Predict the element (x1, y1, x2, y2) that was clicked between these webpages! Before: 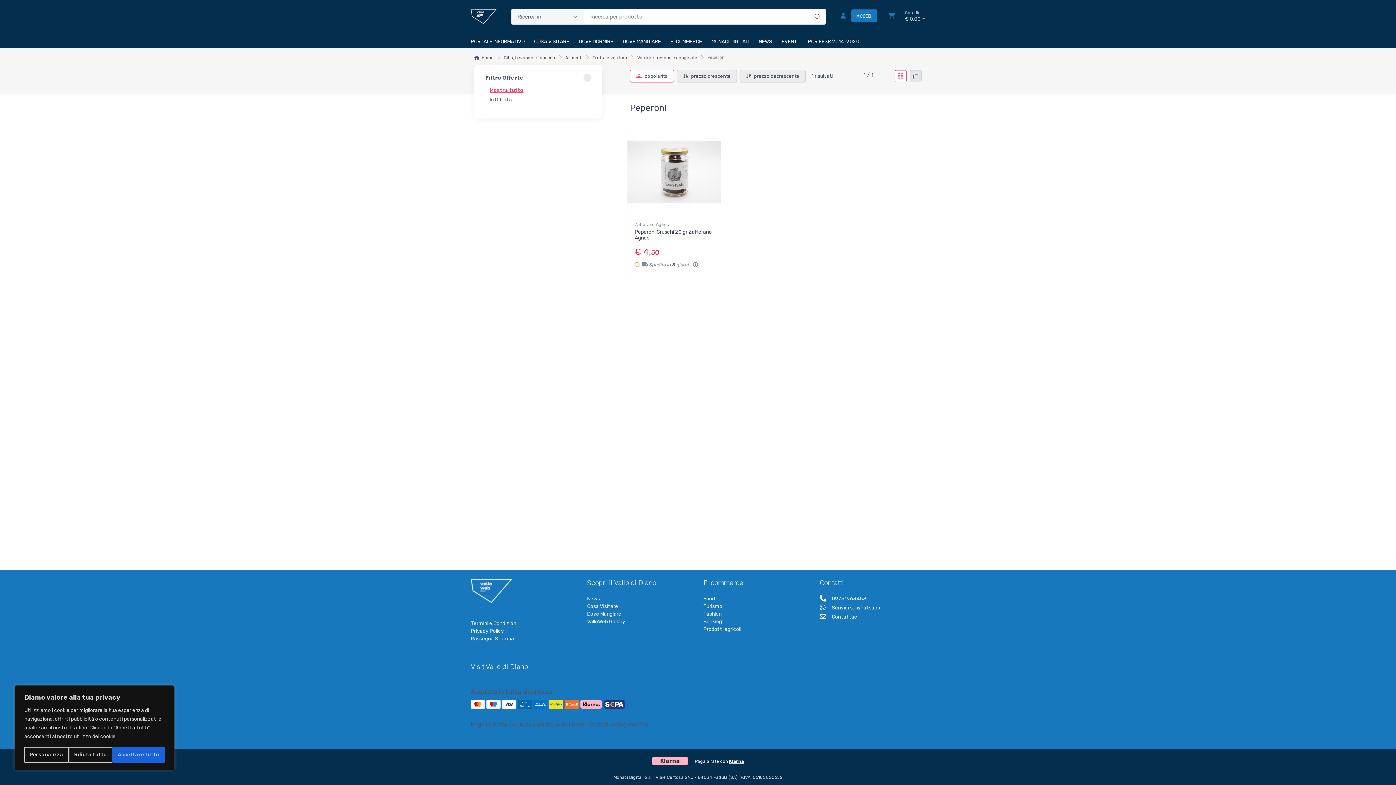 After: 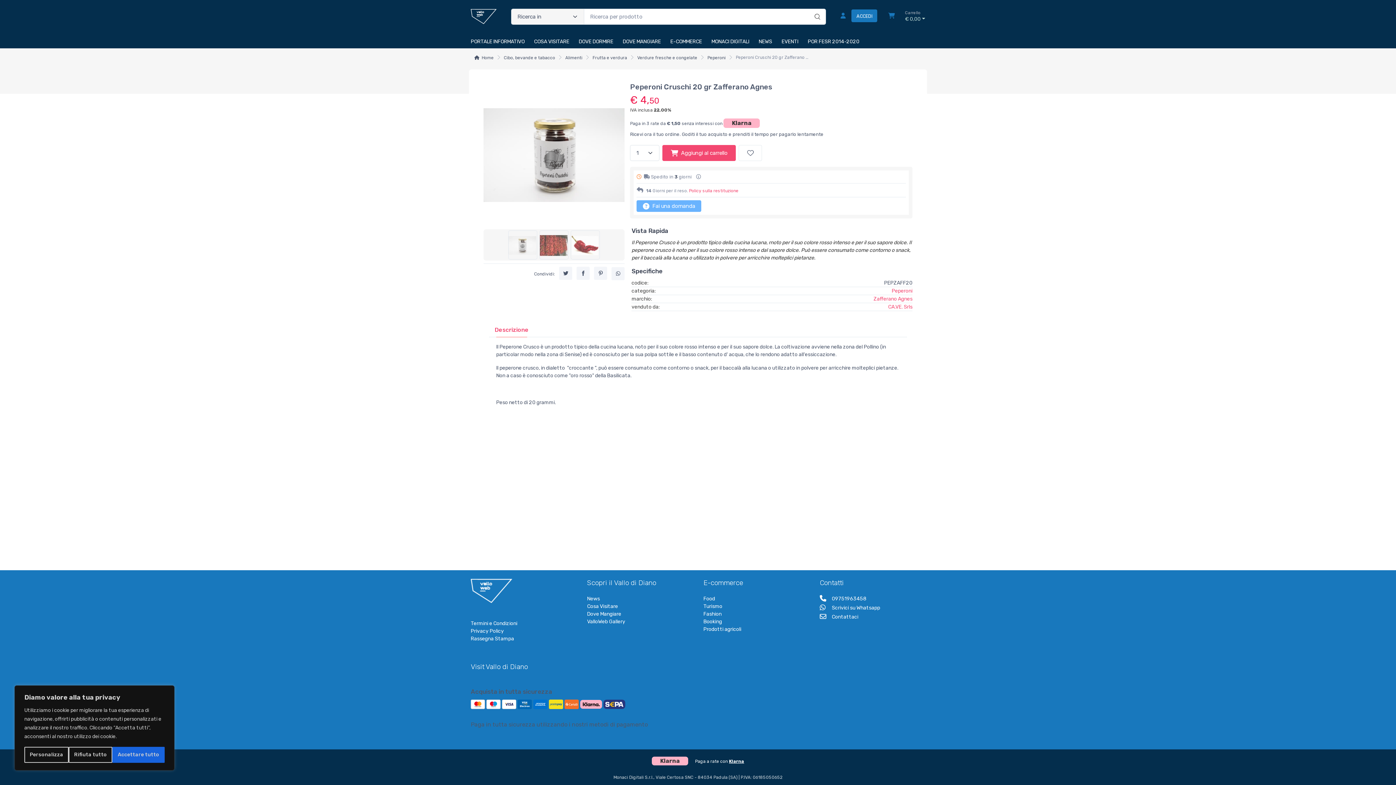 Action: label: Peperoni Cruschi 20 gr Zafferano Agnes bbox: (634, 229, 712, 241)